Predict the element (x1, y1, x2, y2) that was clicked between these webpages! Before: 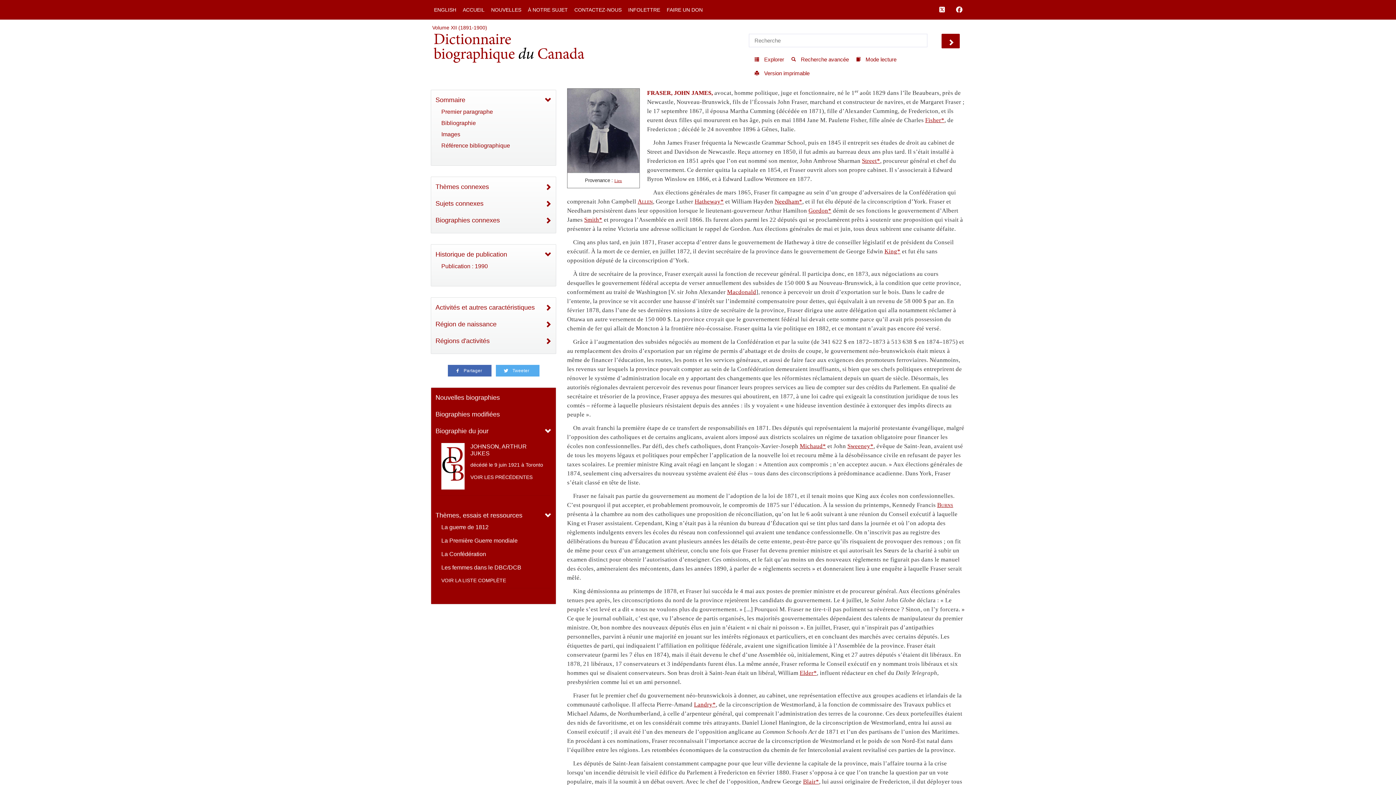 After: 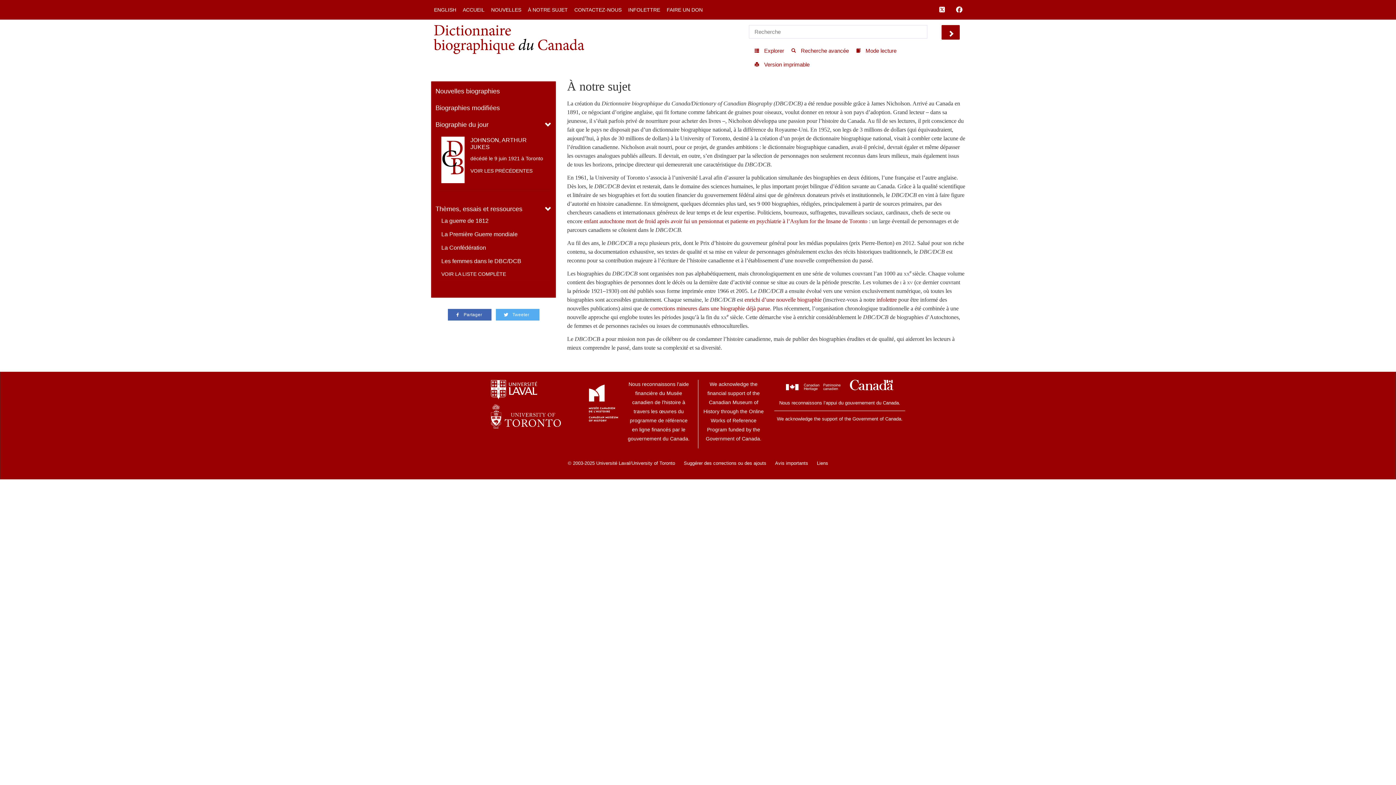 Action: label: À NOTRE SUJET bbox: (524, 2, 571, 16)